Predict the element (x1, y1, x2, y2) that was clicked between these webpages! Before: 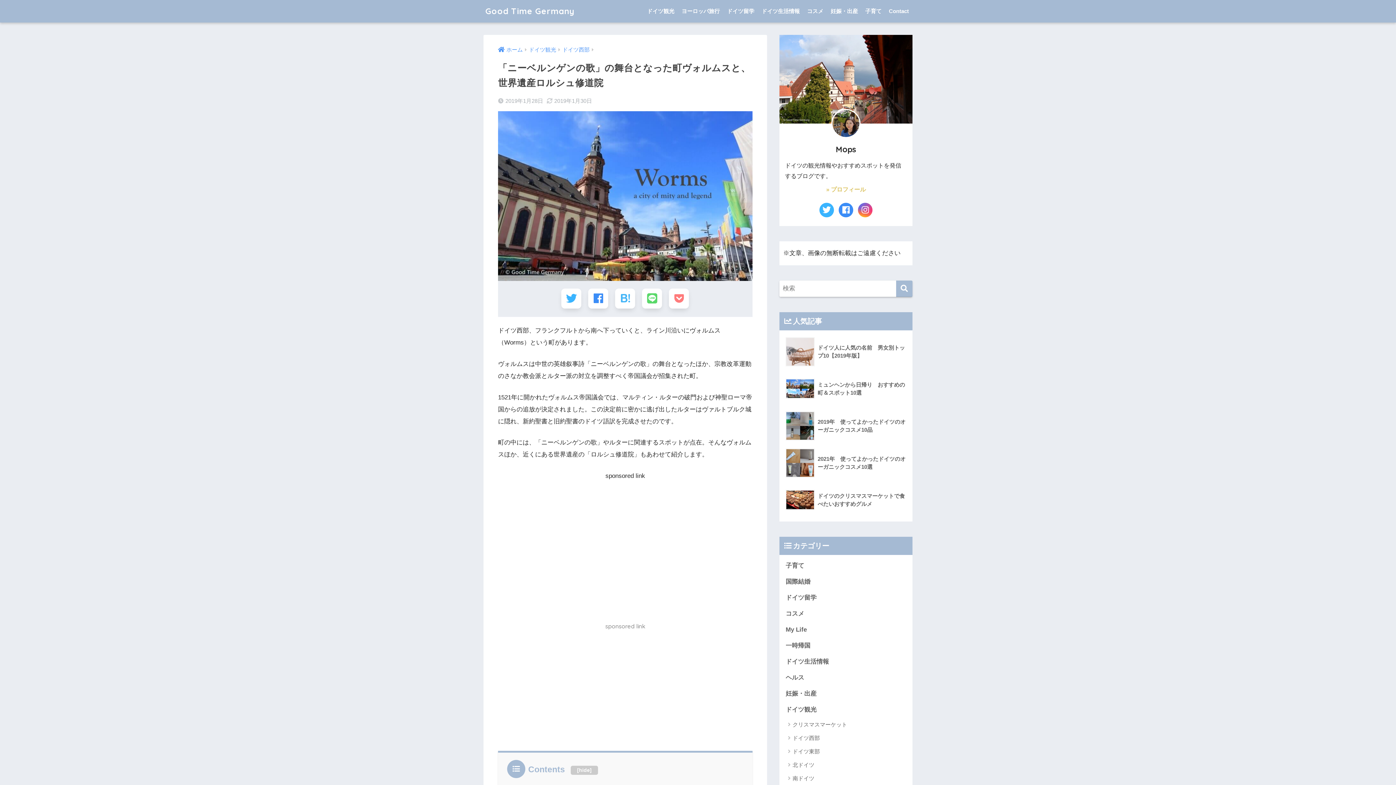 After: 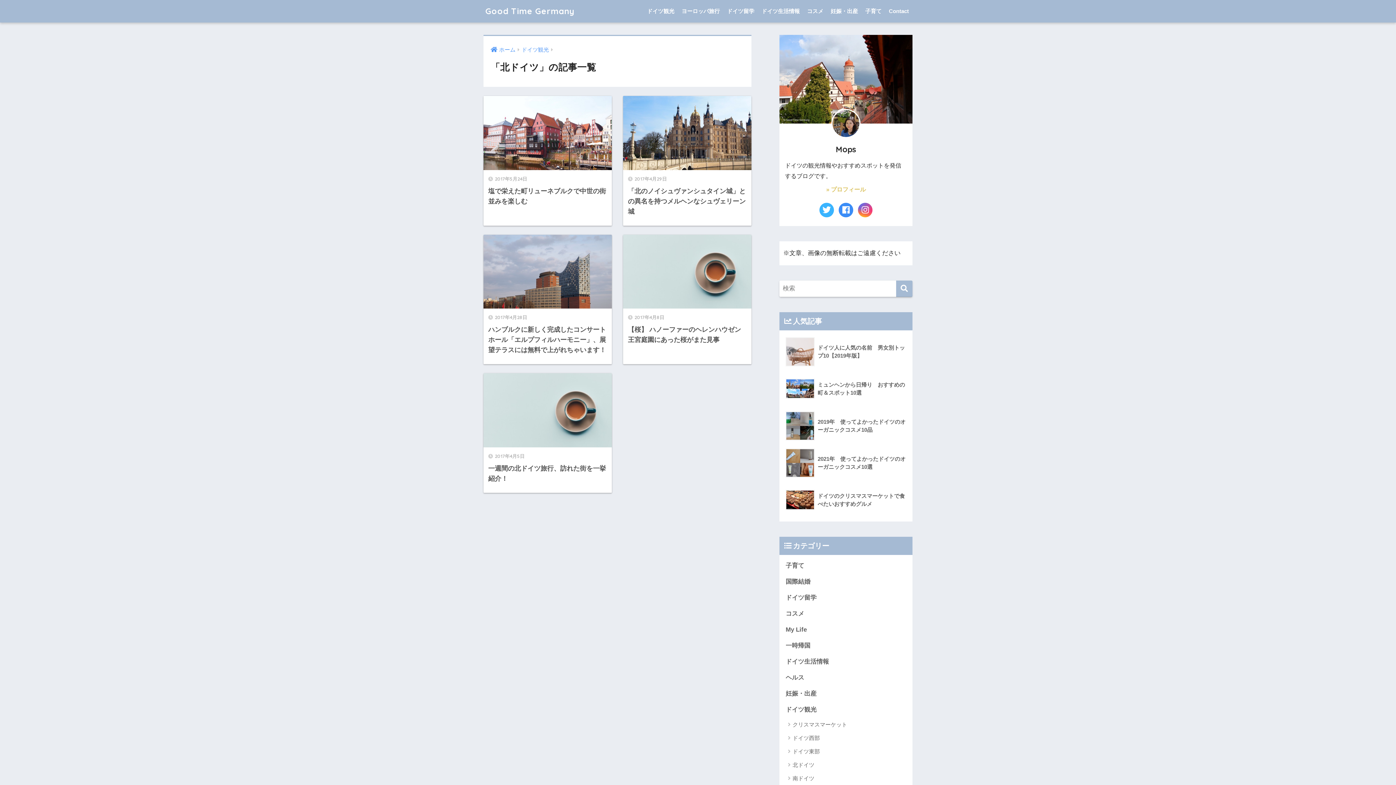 Action: label: 北ドイツ bbox: (783, 758, 909, 772)